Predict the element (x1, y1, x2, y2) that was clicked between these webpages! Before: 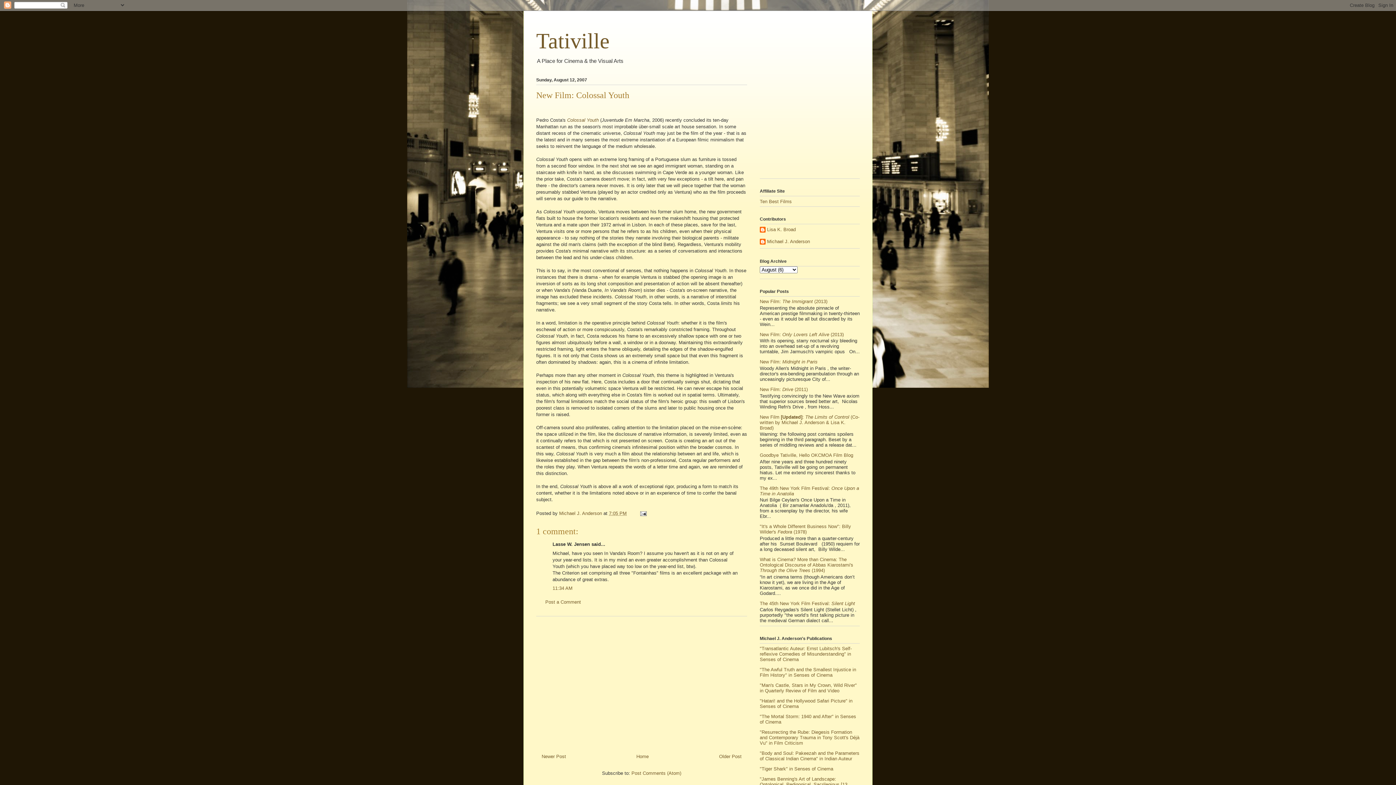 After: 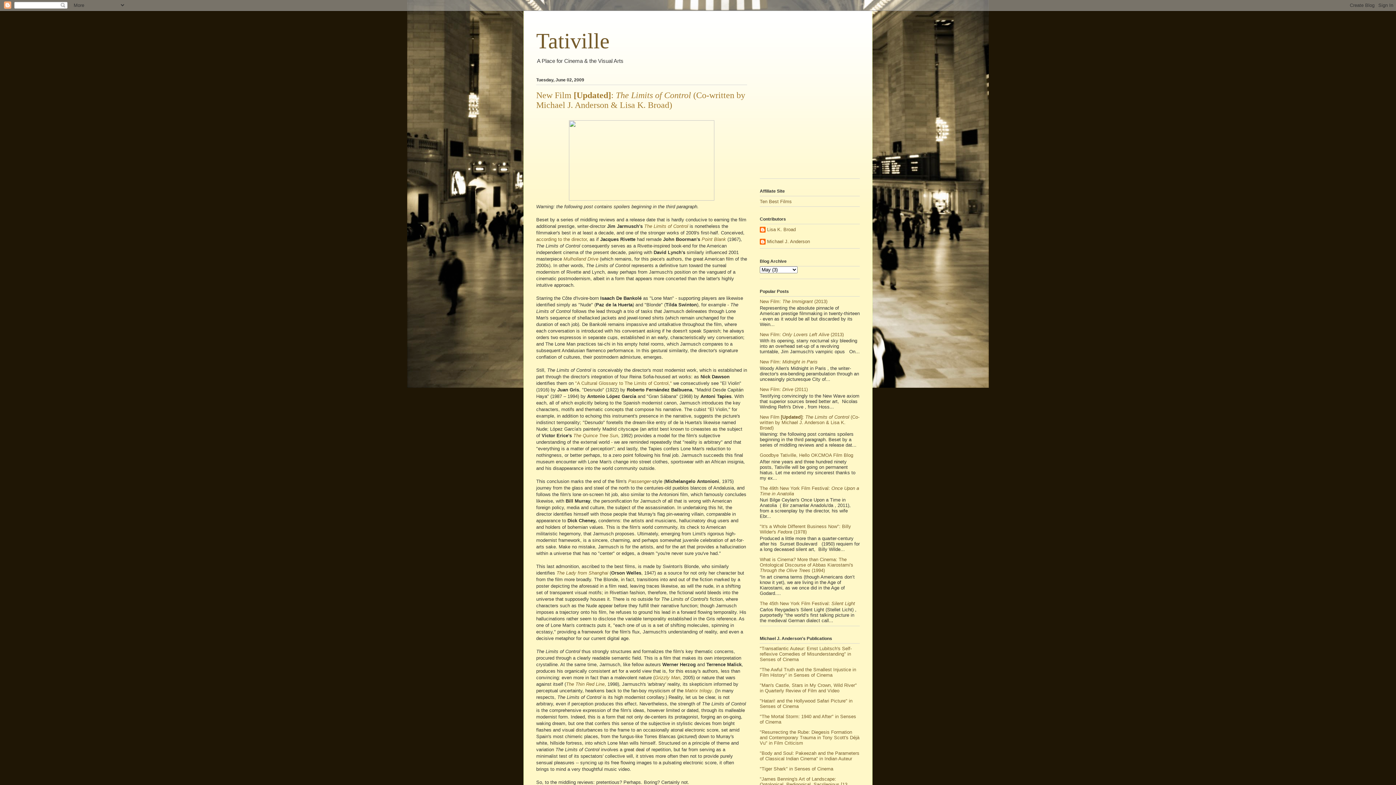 Action: bbox: (760, 414, 859, 430) label: New Film [Updated]: The Limits of Control (Co-written by Michael J. Anderson & Lisa K. Broad)